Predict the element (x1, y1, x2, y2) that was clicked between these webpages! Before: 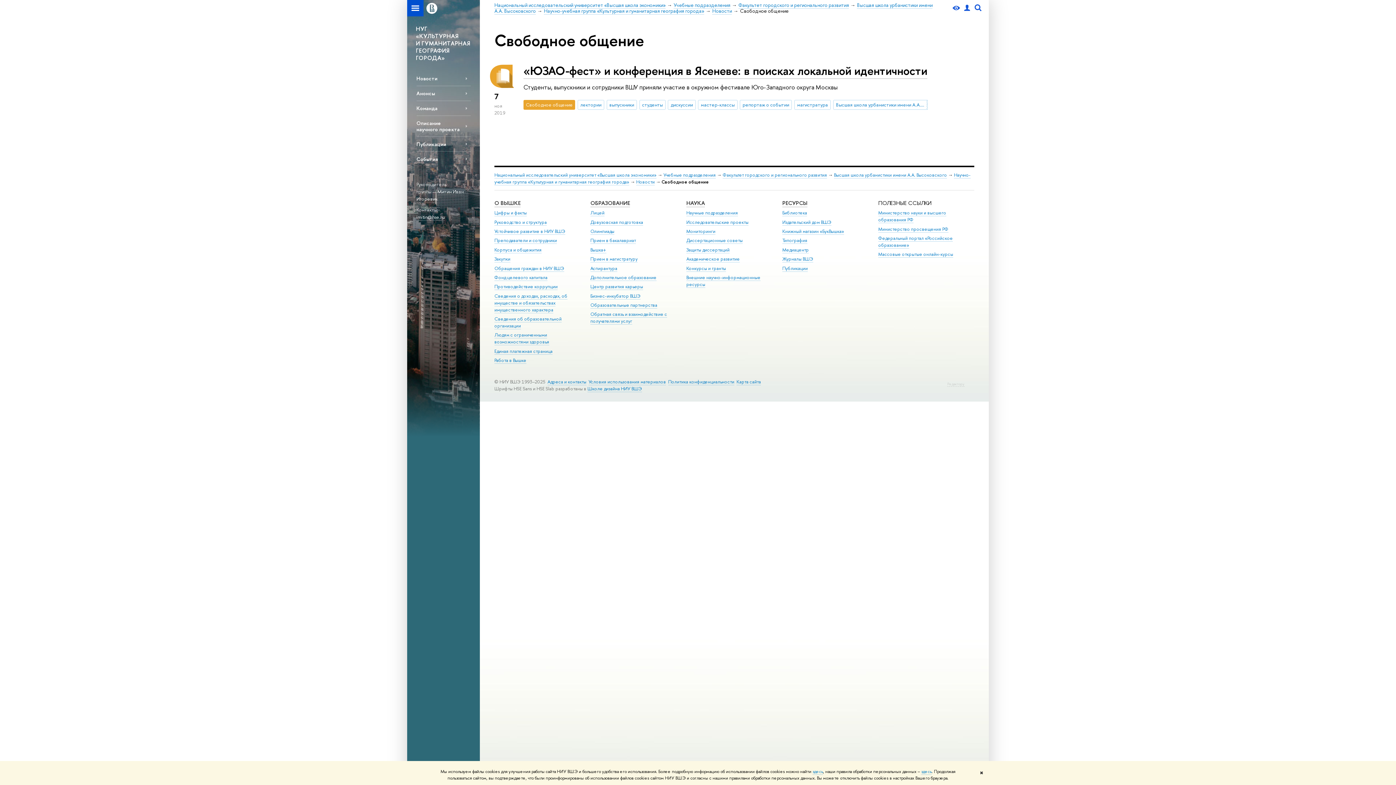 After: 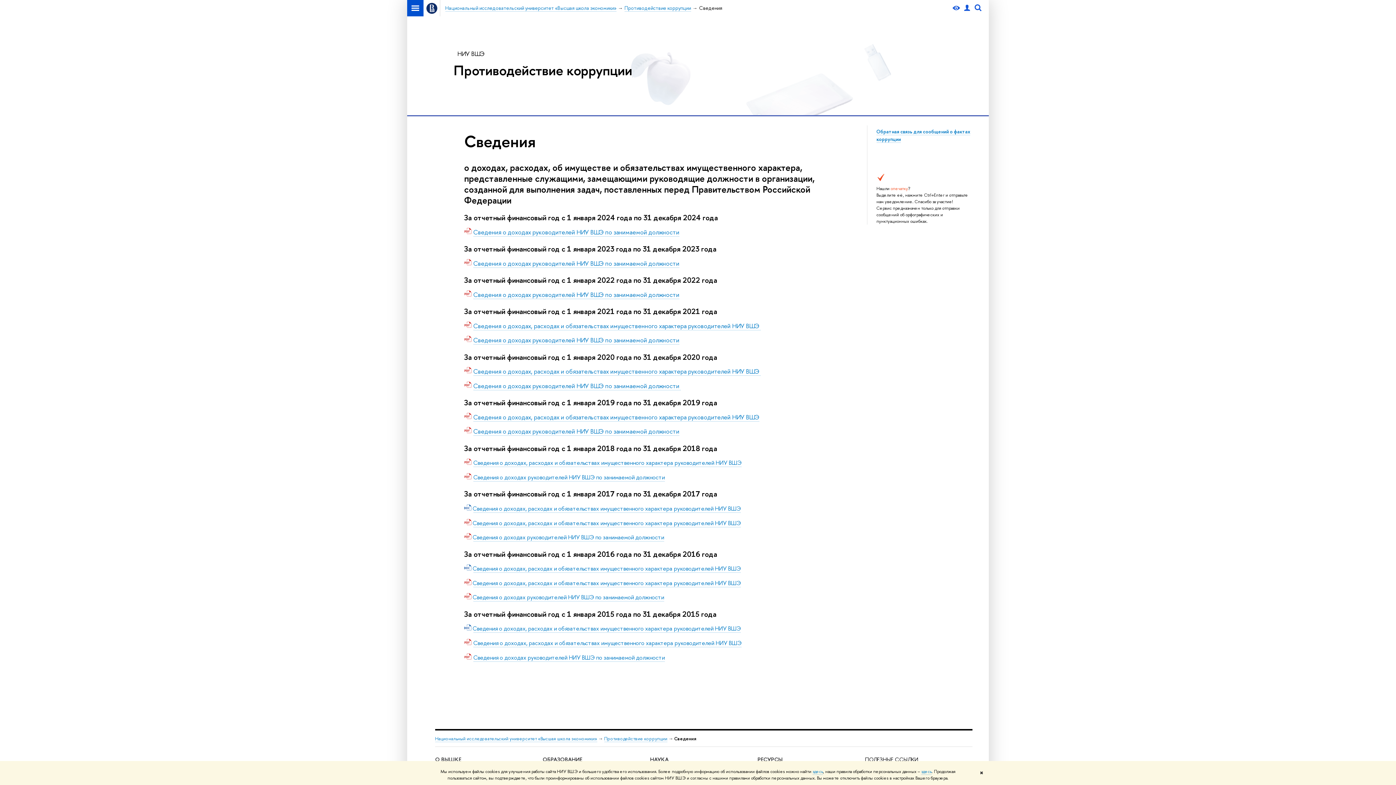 Action: label: Сведения о доходах, расходах, об имуществе и обязательствах имущественного характера bbox: (494, 292, 567, 313)